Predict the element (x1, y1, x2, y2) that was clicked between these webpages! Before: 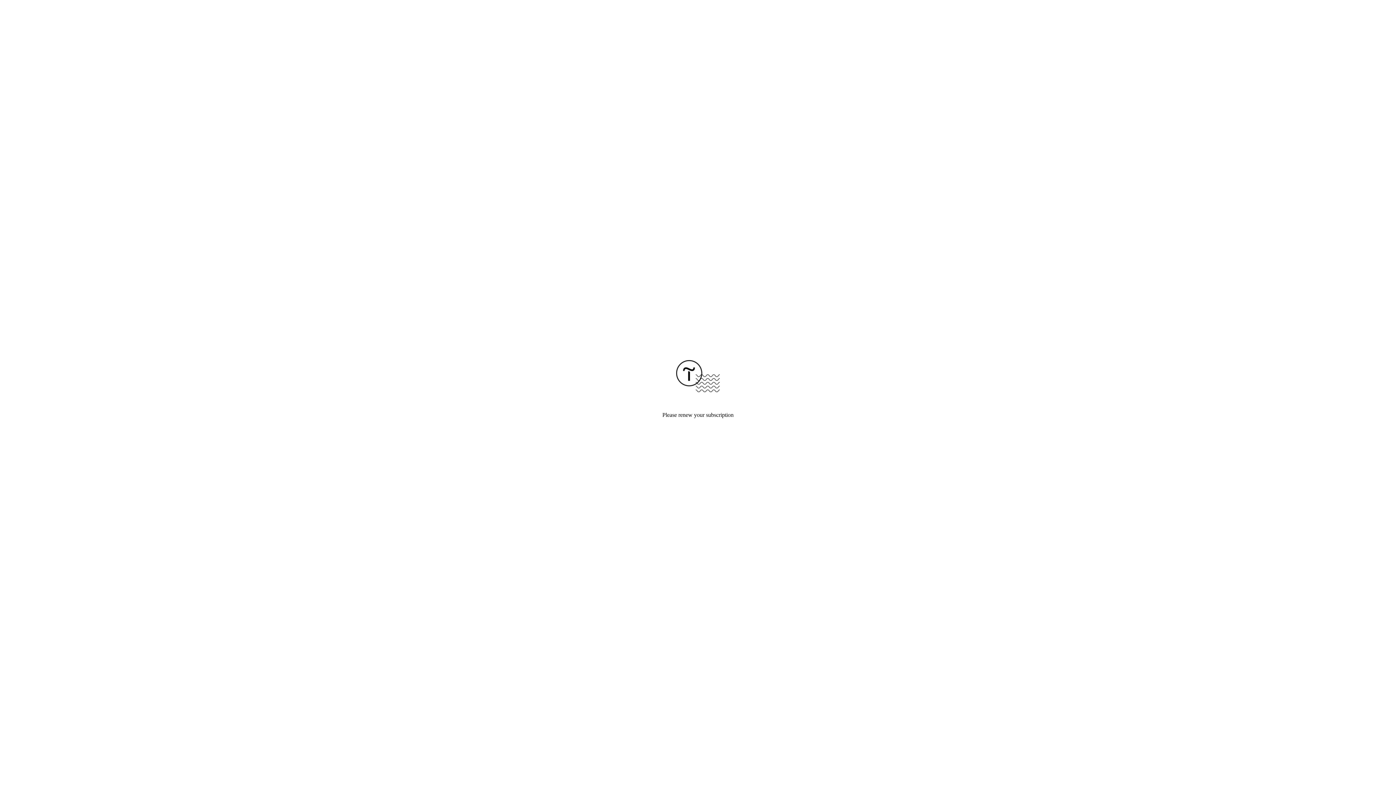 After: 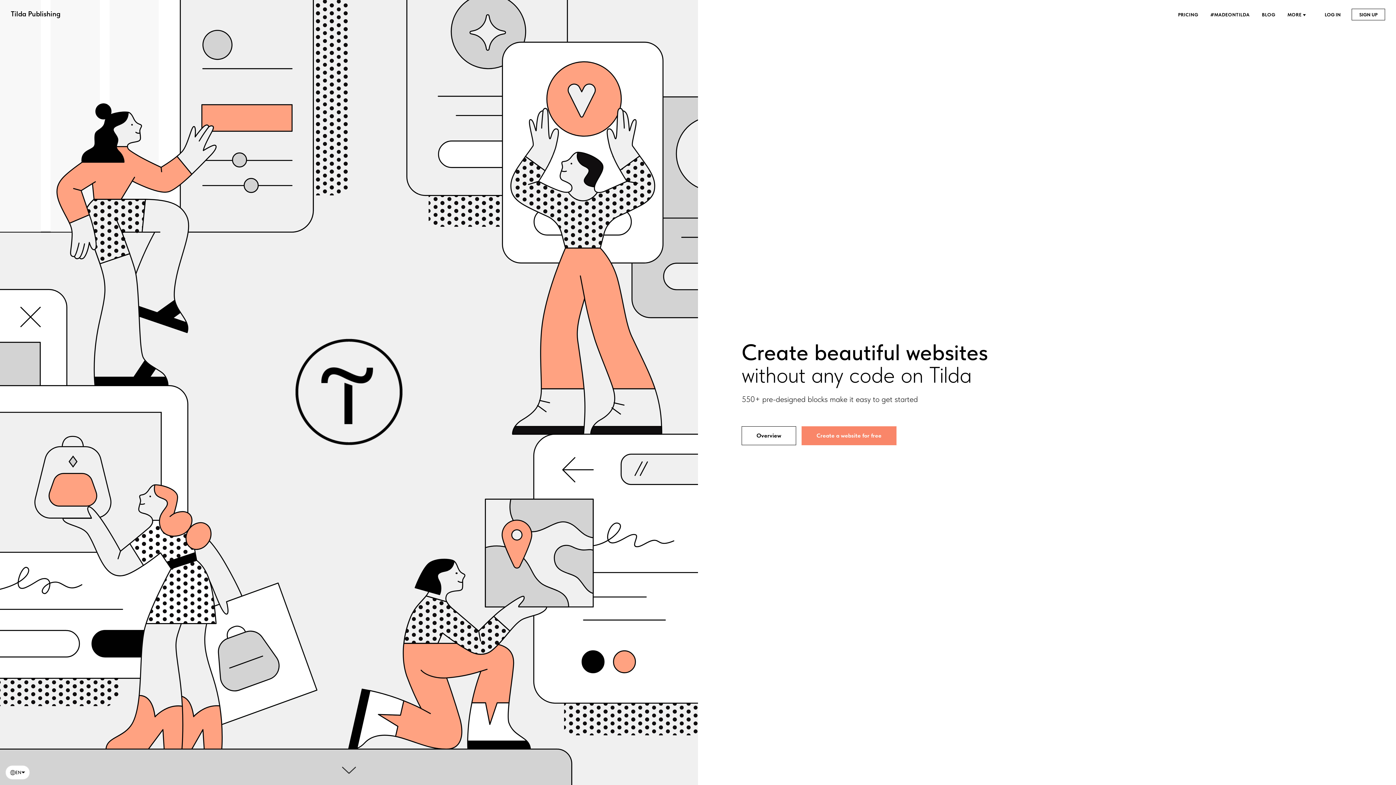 Action: bbox: (676, 387, 720, 393)